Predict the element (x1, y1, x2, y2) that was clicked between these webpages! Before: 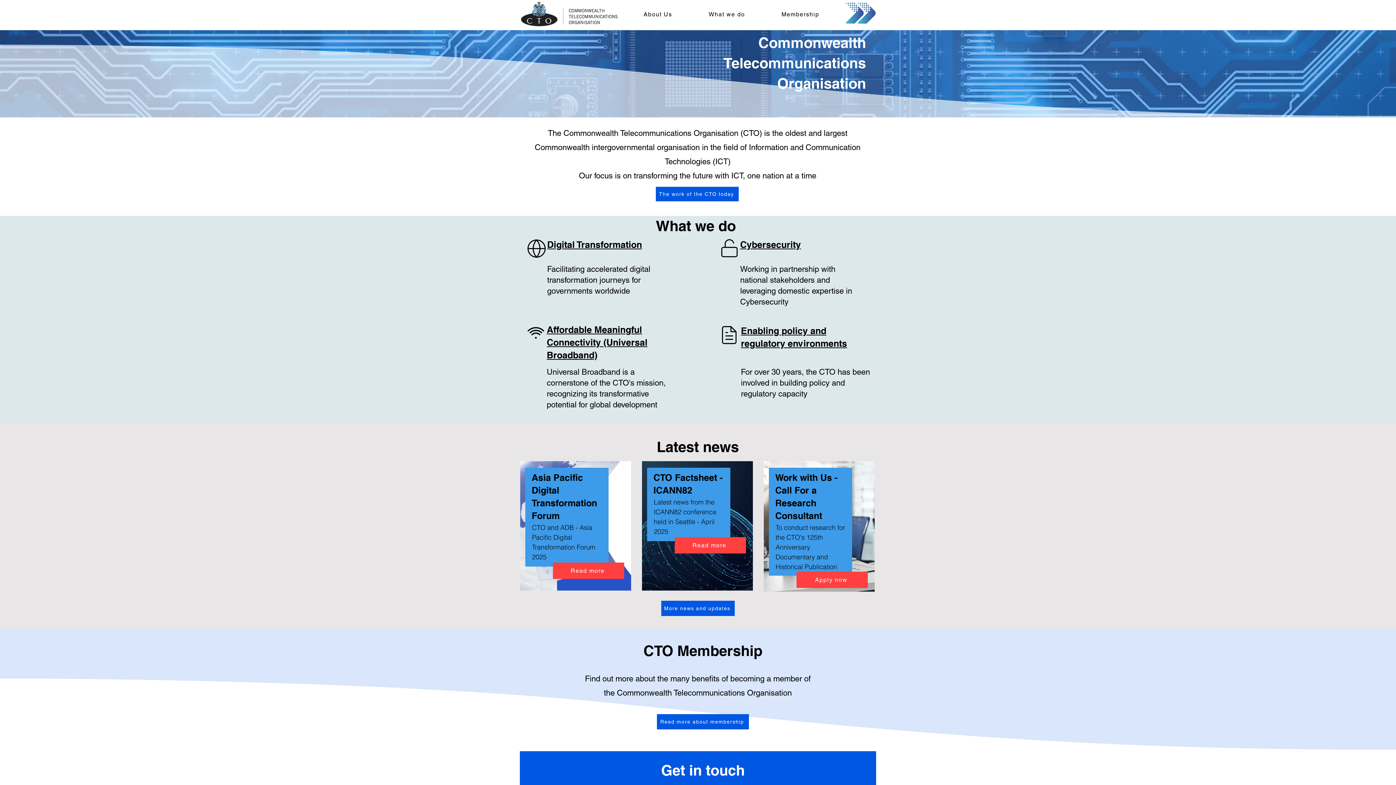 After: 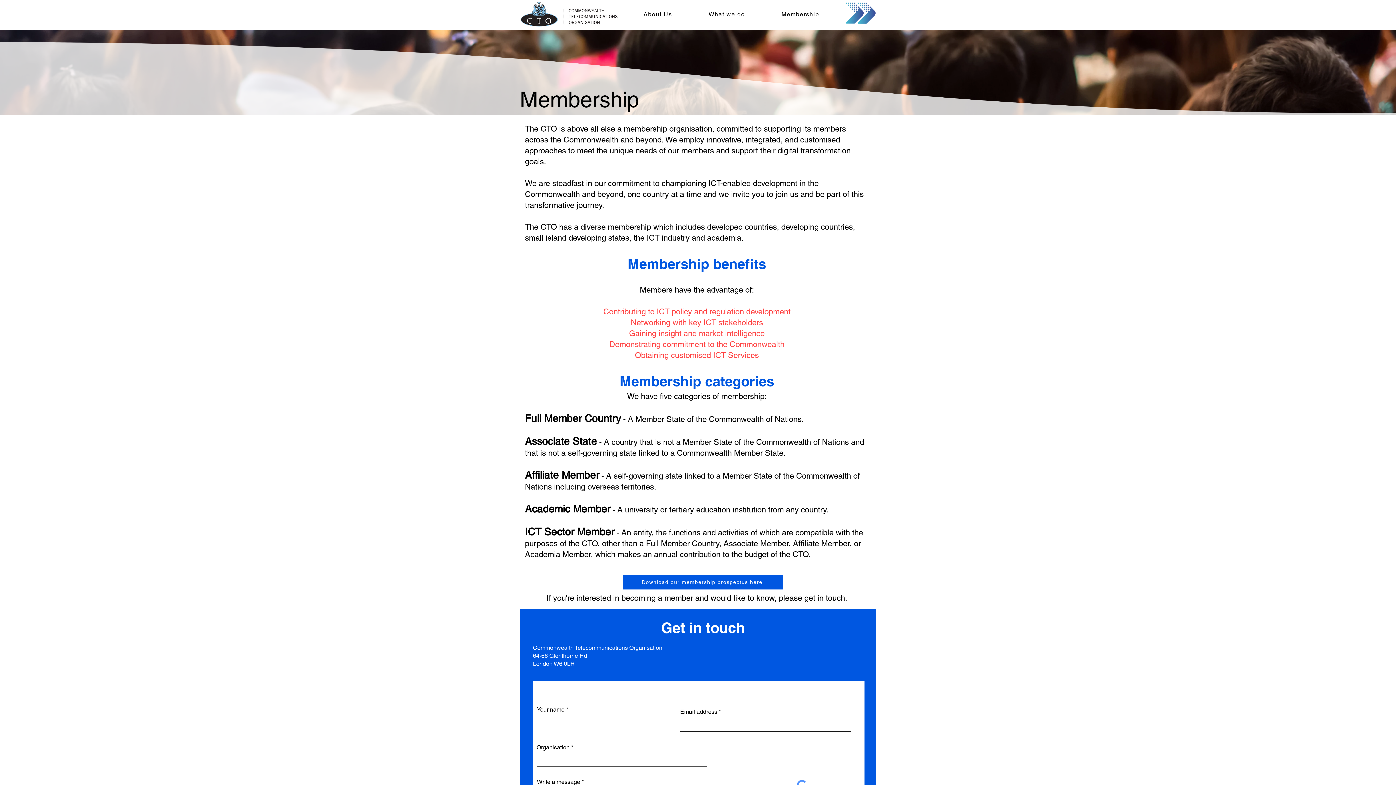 Action: bbox: (657, 714, 749, 729) label: Read more about membership